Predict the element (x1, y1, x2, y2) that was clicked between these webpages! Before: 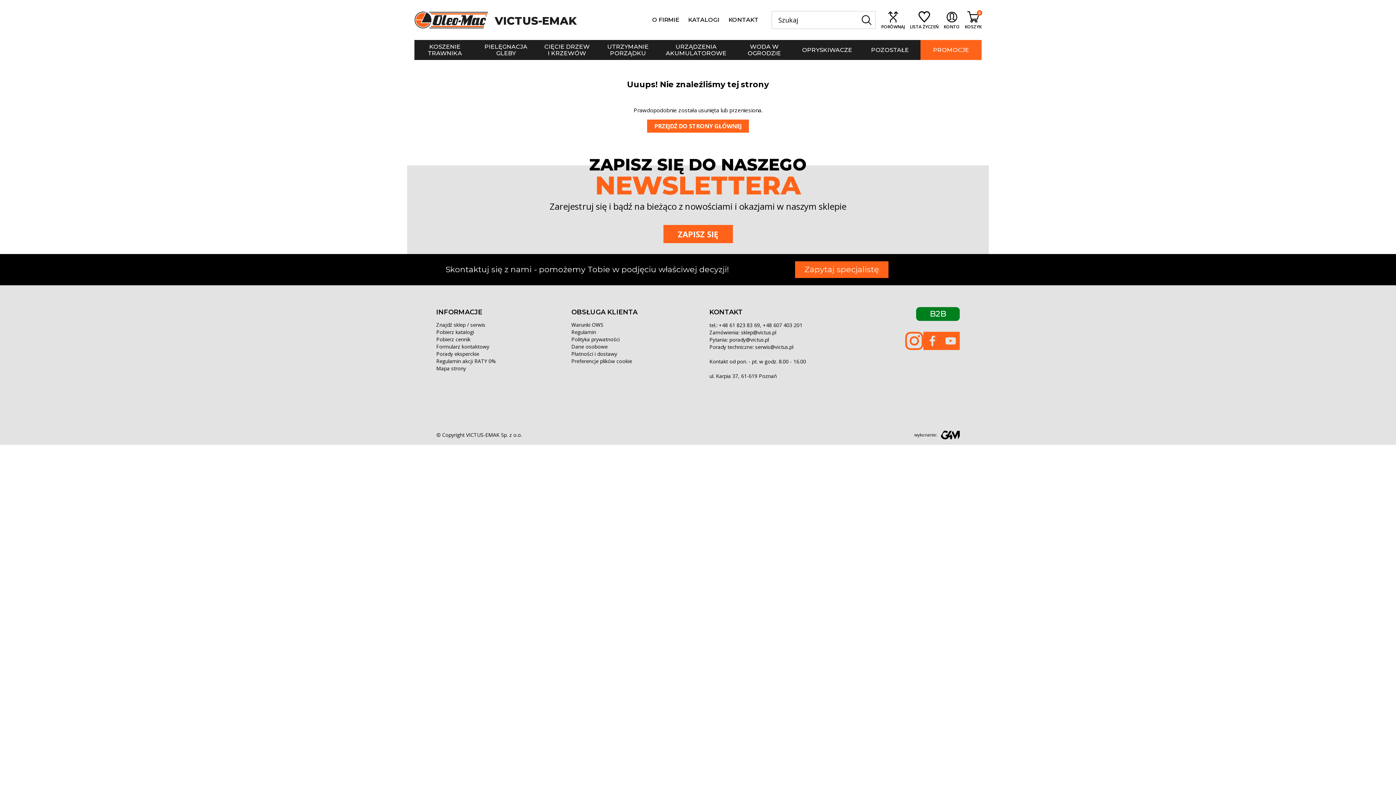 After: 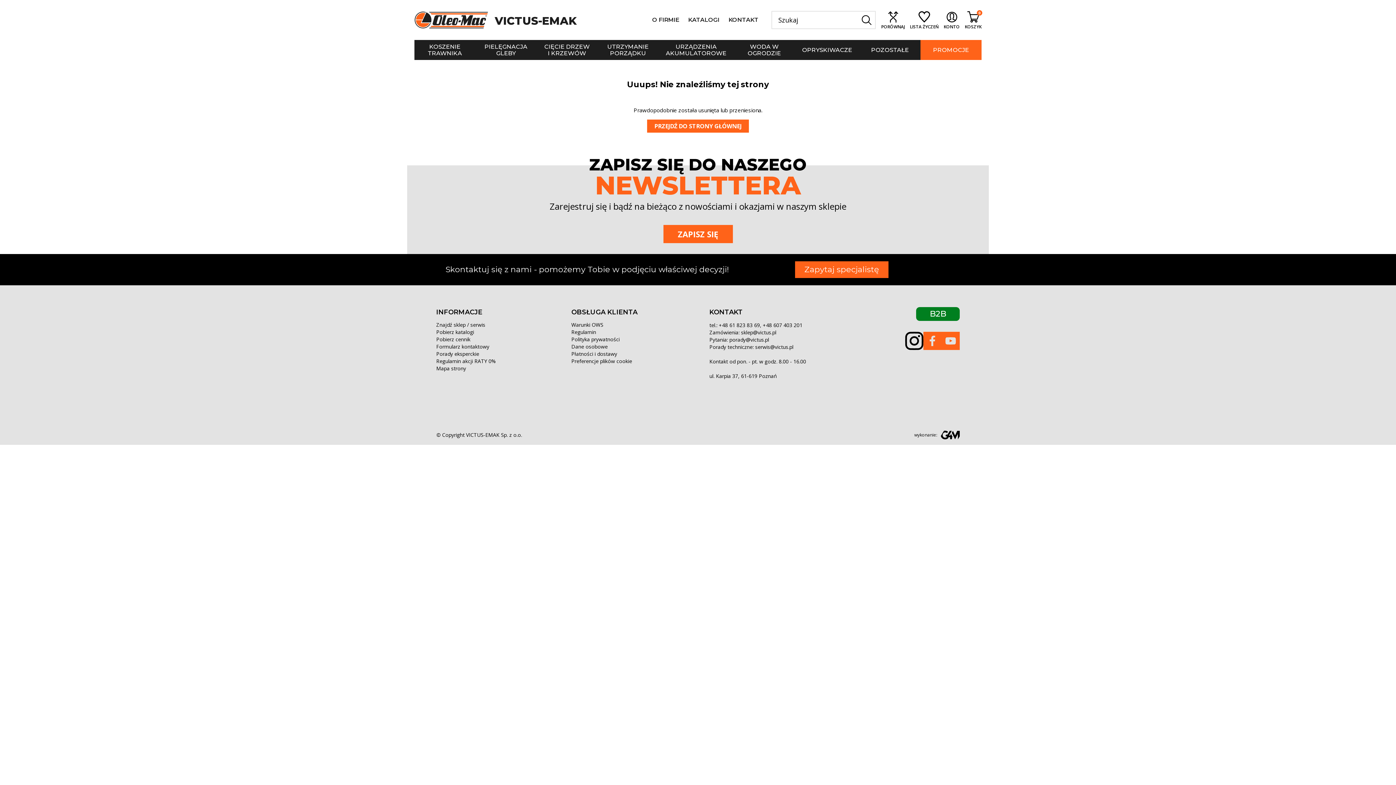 Action: bbox: (905, 332, 923, 350)